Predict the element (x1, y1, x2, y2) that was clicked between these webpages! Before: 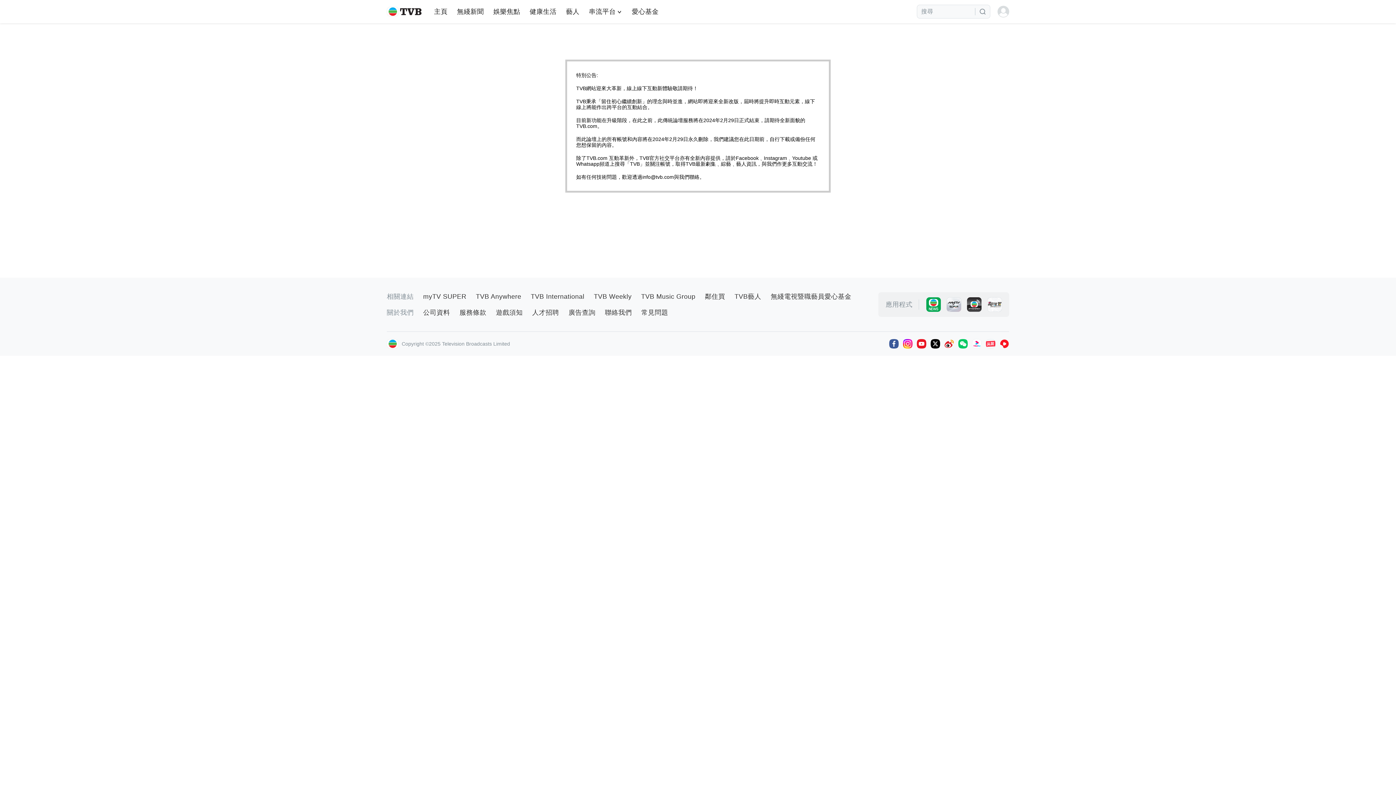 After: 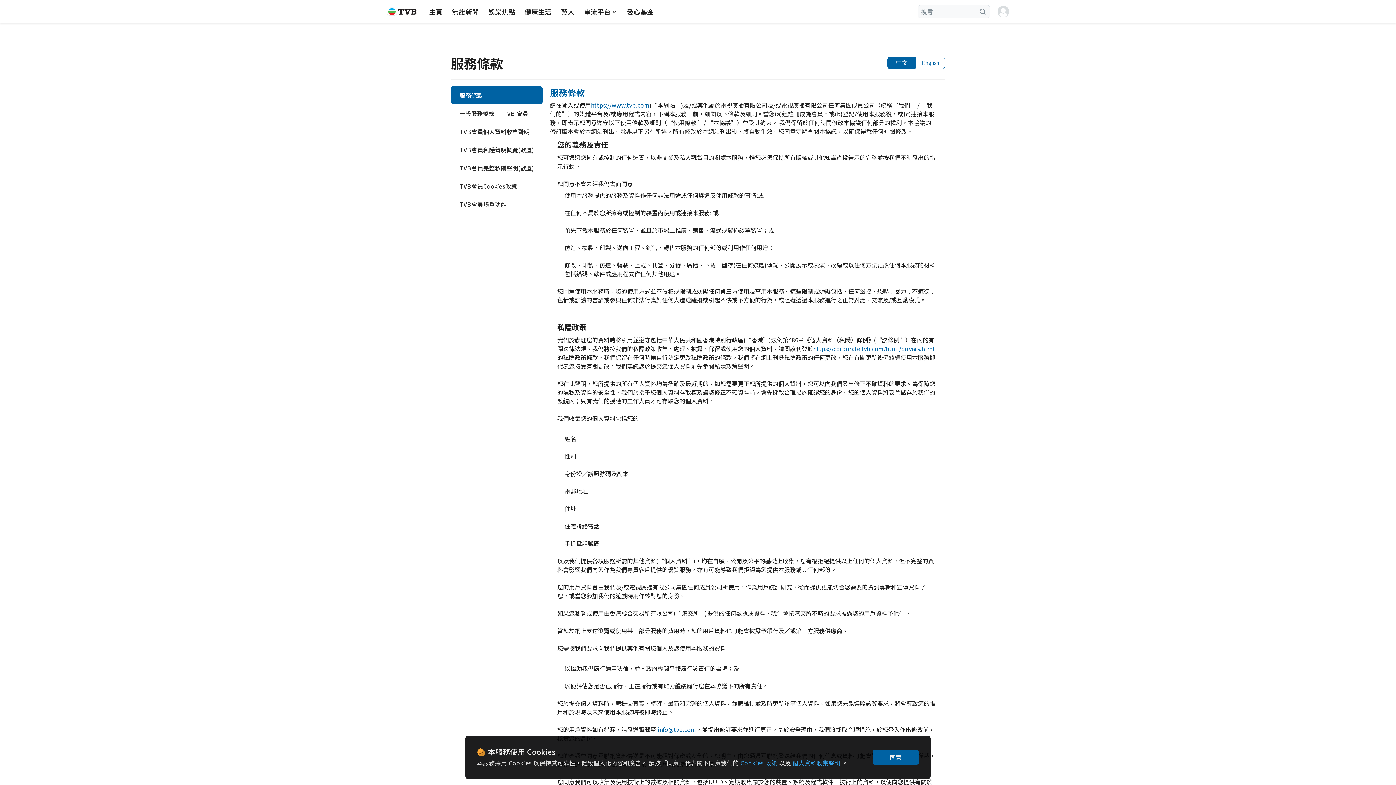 Action: bbox: (459, 308, 486, 317) label: 服務條款